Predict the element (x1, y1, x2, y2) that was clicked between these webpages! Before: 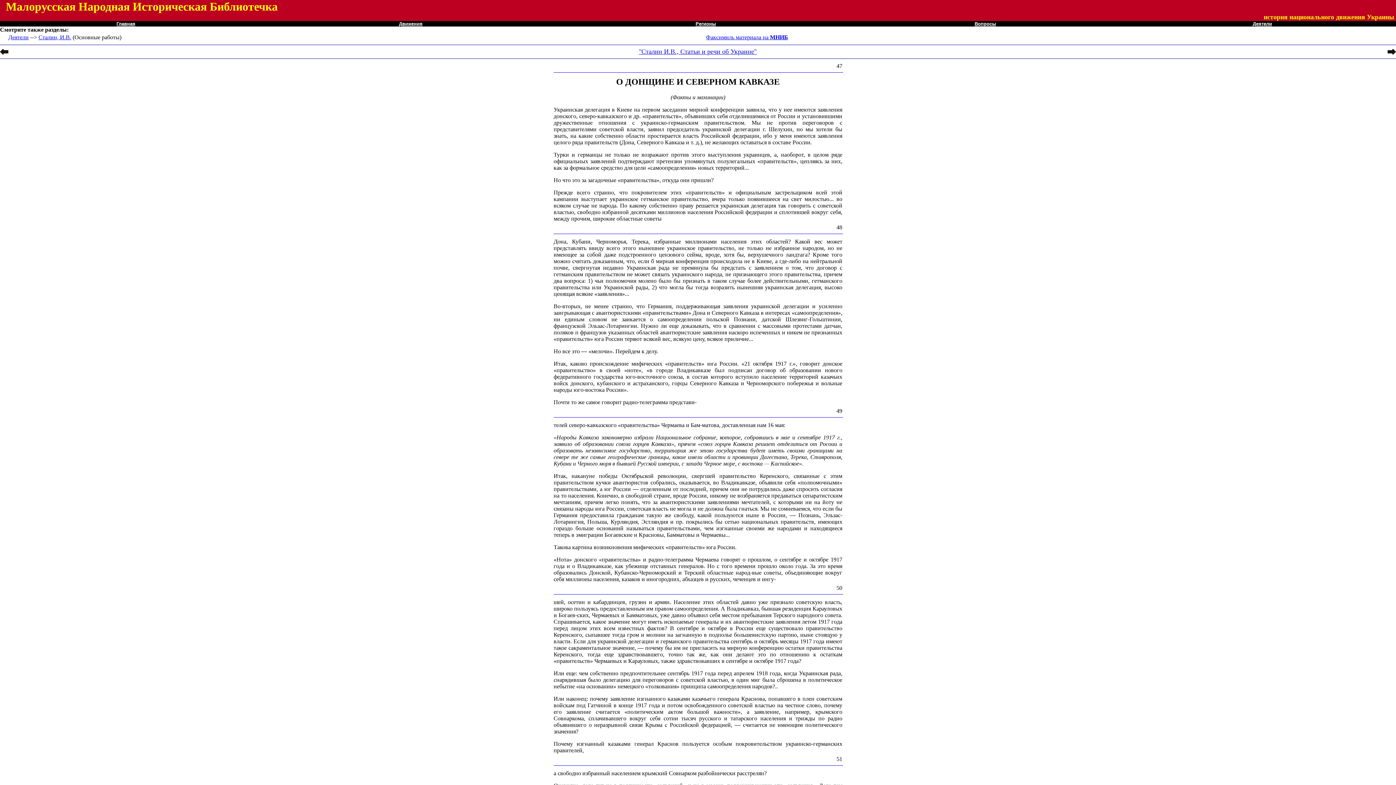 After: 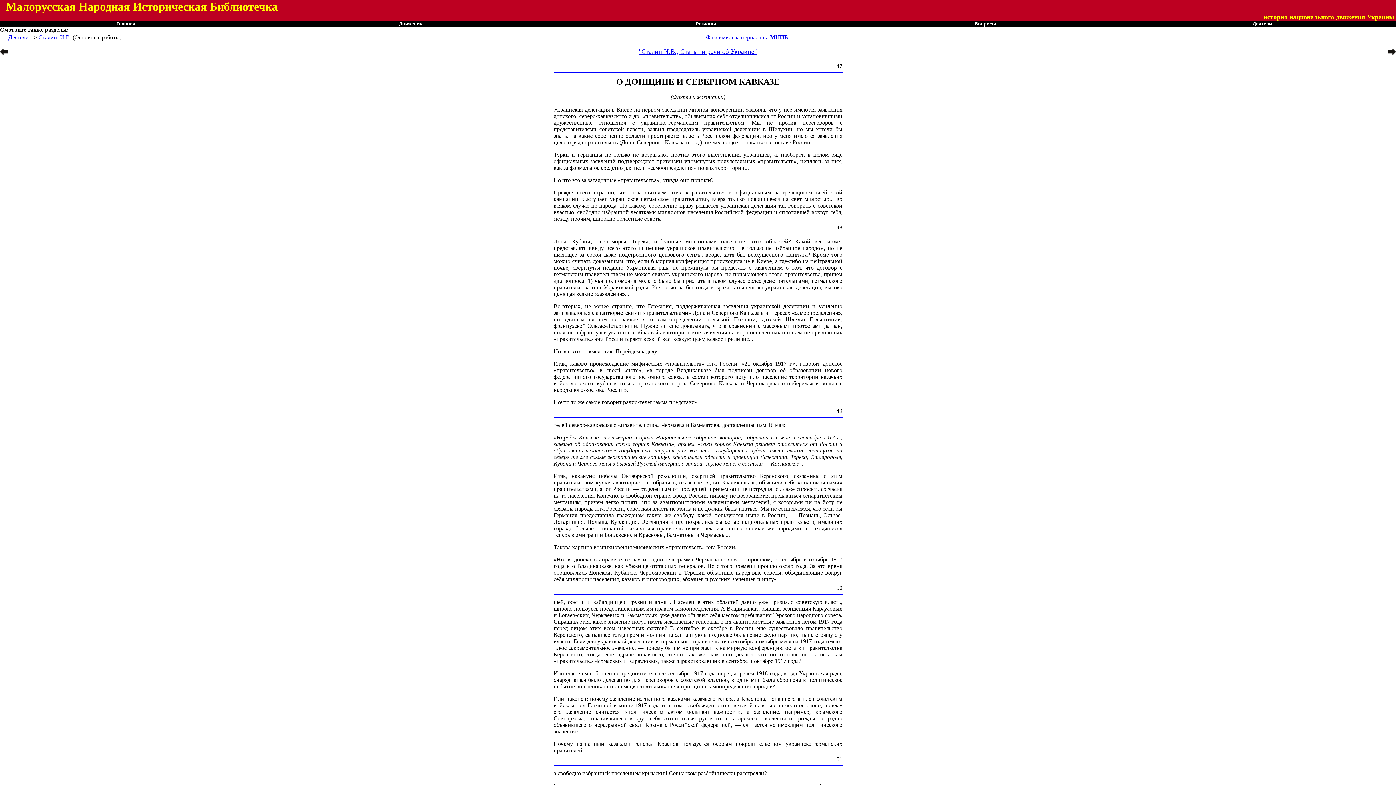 Action: bbox: (706, 34, 788, 40) label: Факсимиль материала на МНИБ